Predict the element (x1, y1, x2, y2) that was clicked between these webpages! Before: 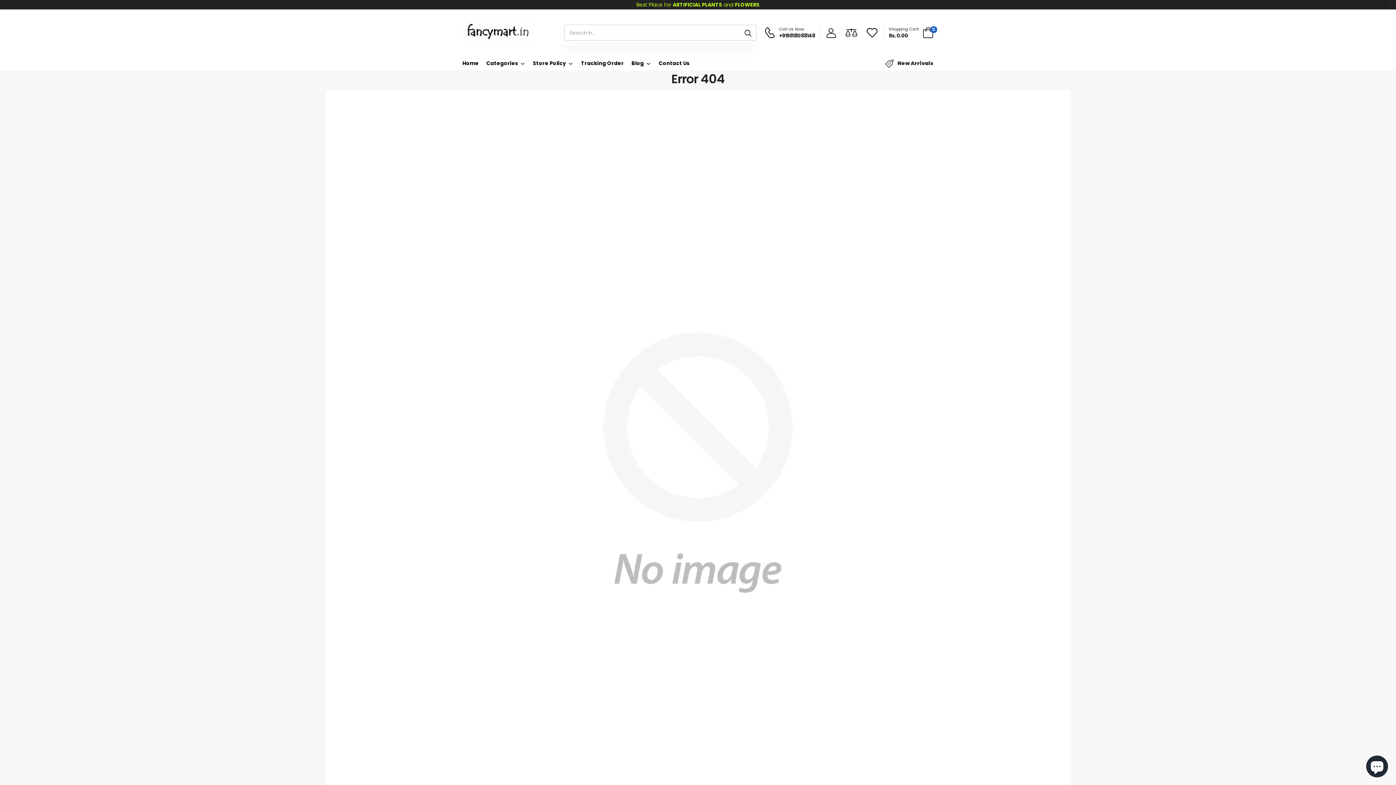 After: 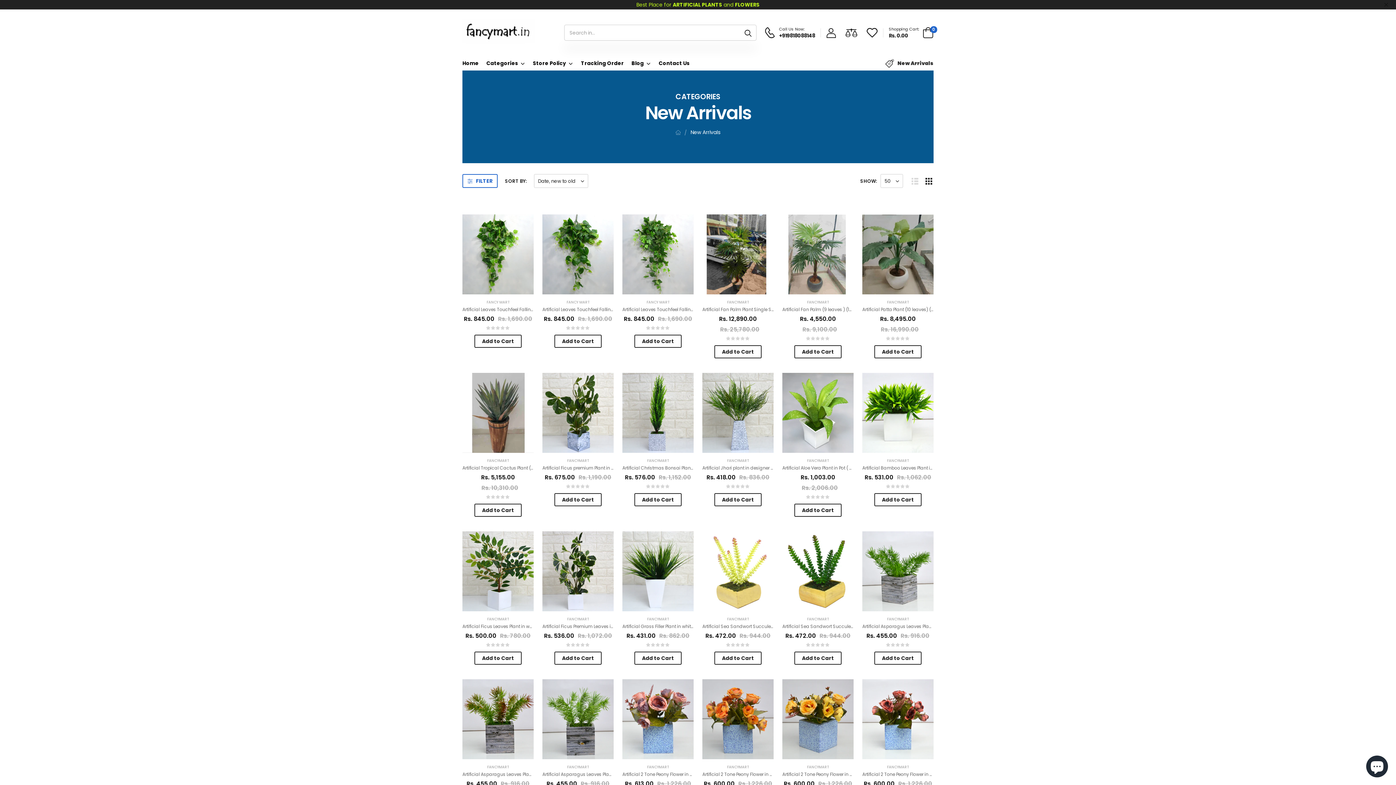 Action: label: New Arrivals bbox: (885, 56, 933, 70)